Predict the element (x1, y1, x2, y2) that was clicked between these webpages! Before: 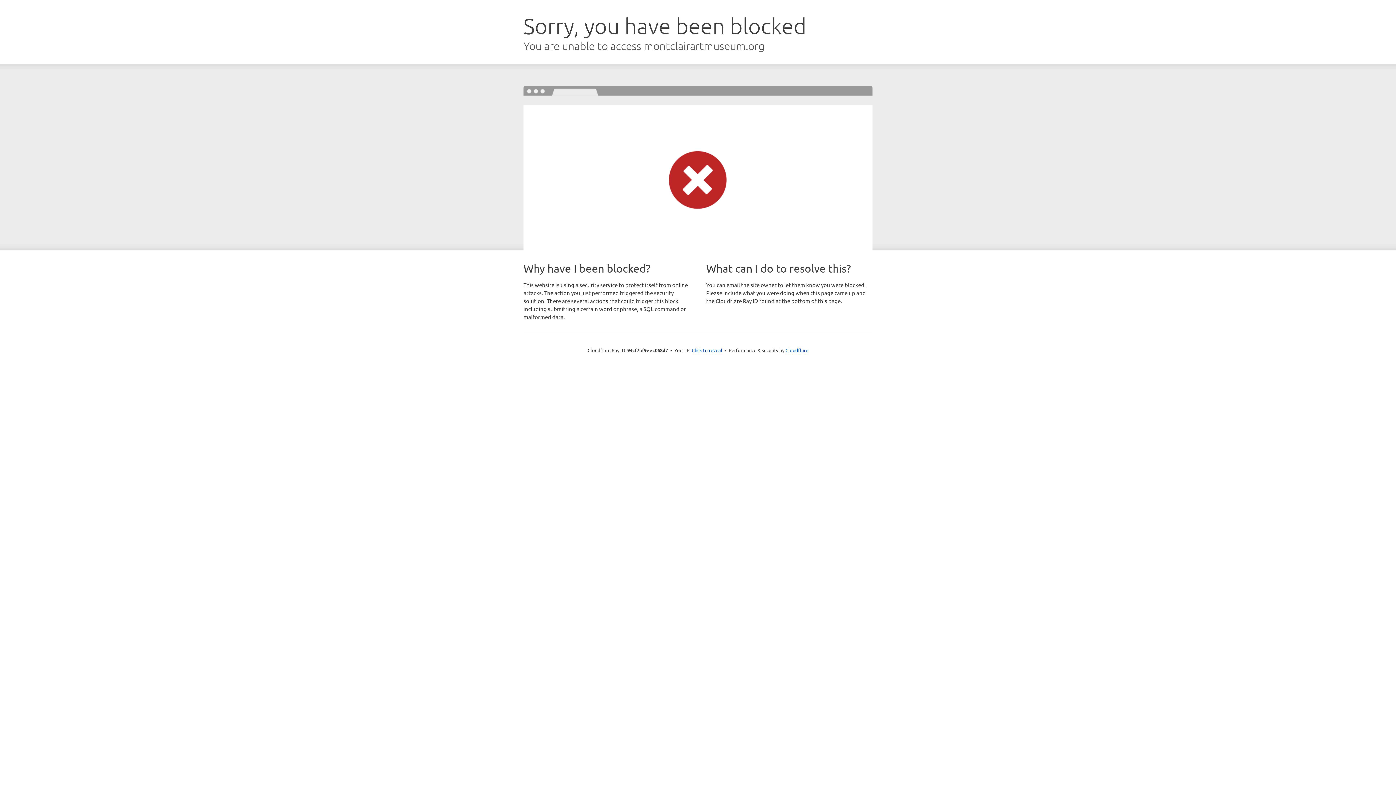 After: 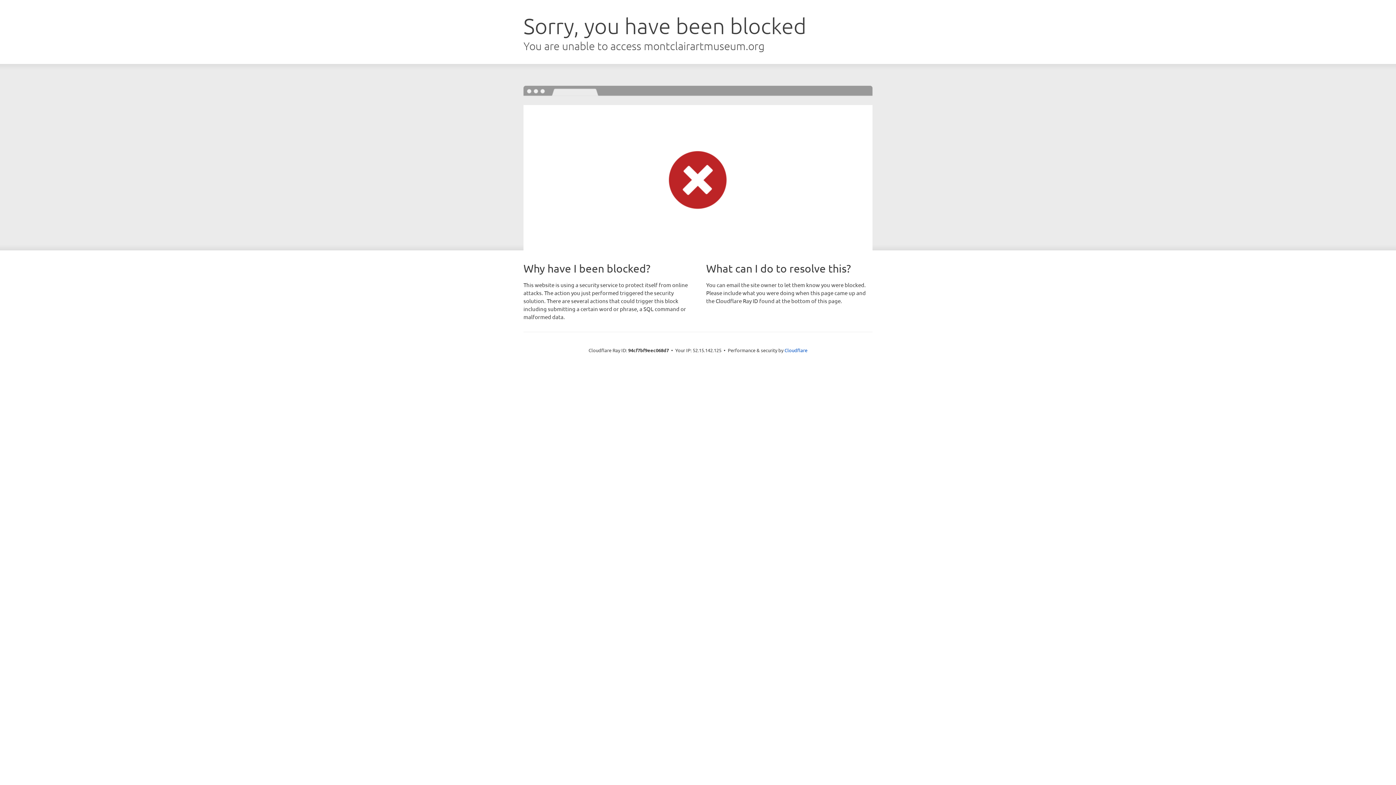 Action: bbox: (692, 346, 722, 353) label: Click to reveal